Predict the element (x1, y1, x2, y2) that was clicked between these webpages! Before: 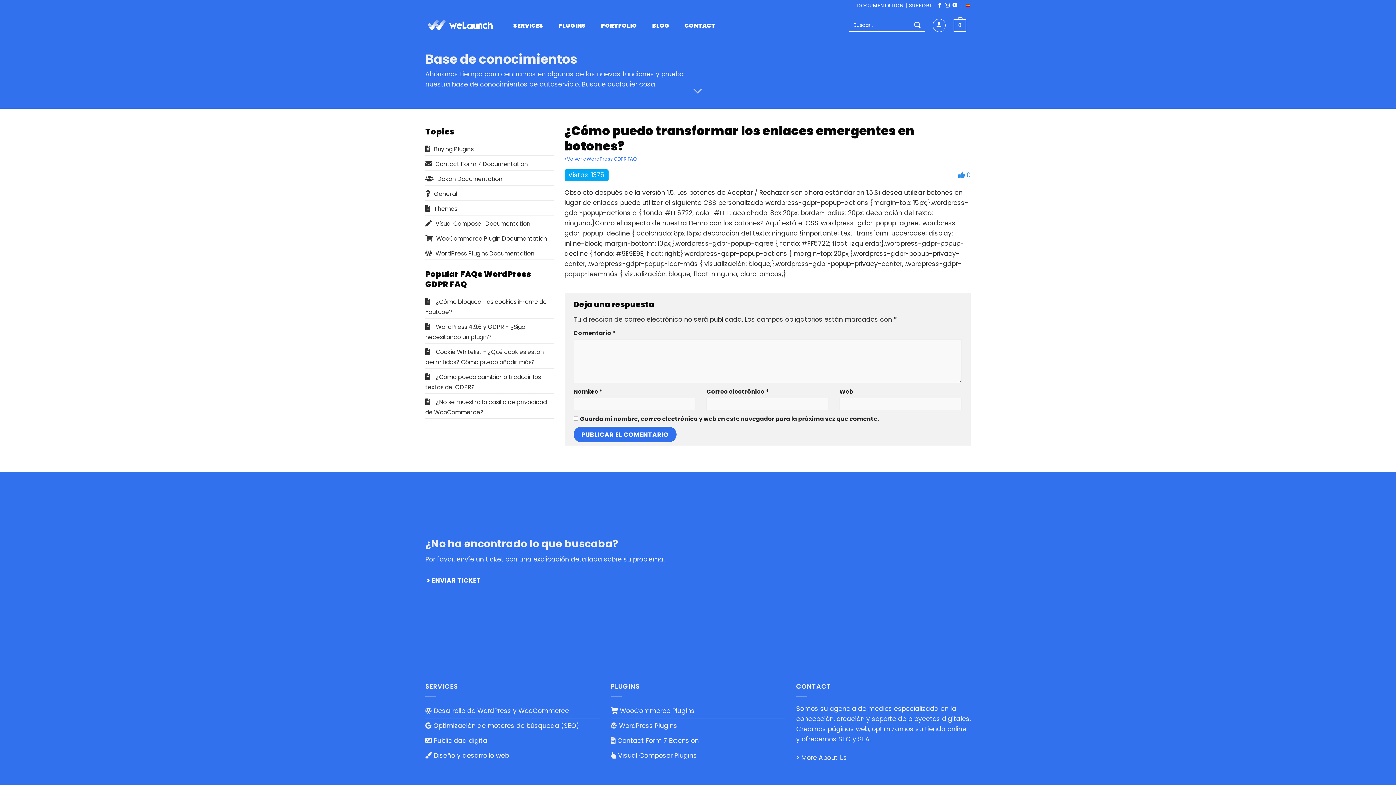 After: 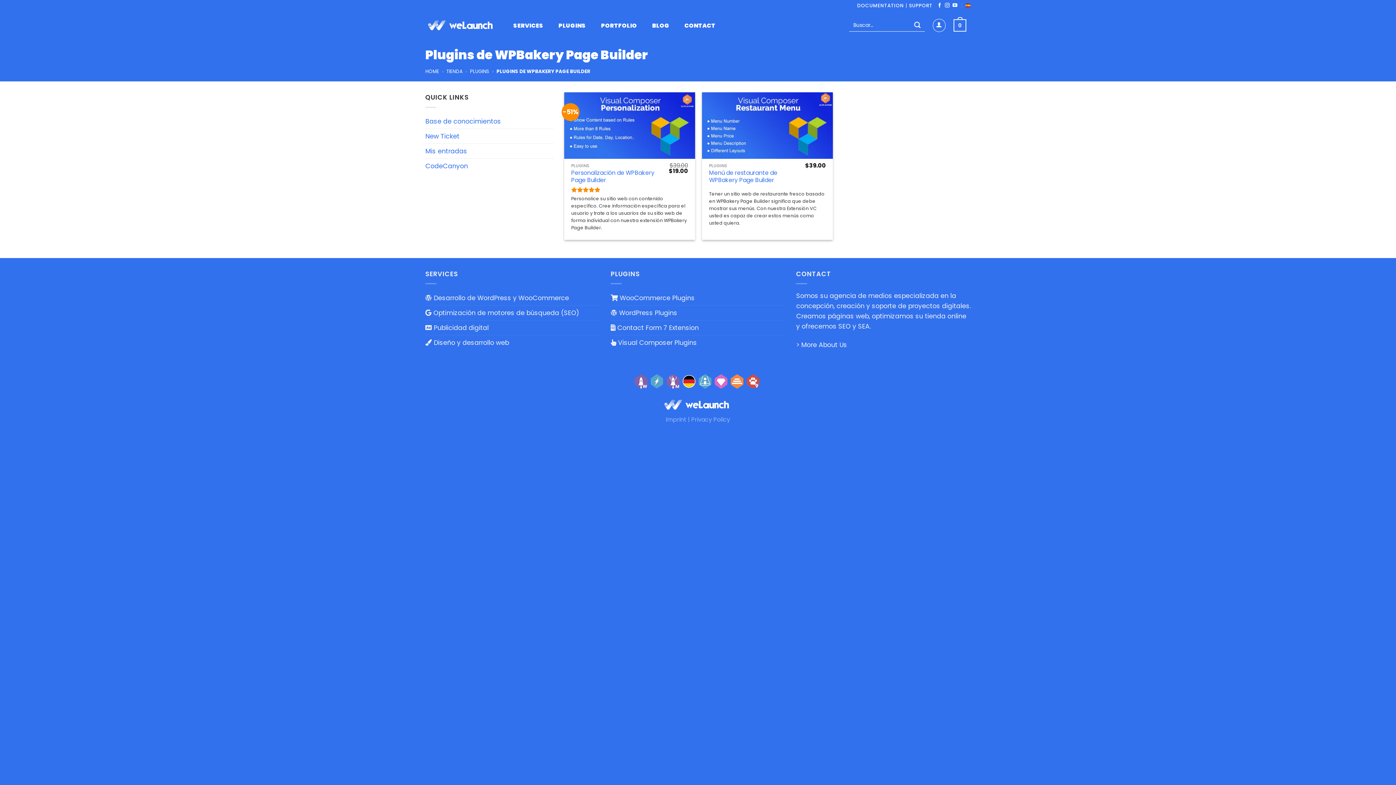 Action: bbox: (610, 748, 697, 763) label:  Visual Composer Plugins